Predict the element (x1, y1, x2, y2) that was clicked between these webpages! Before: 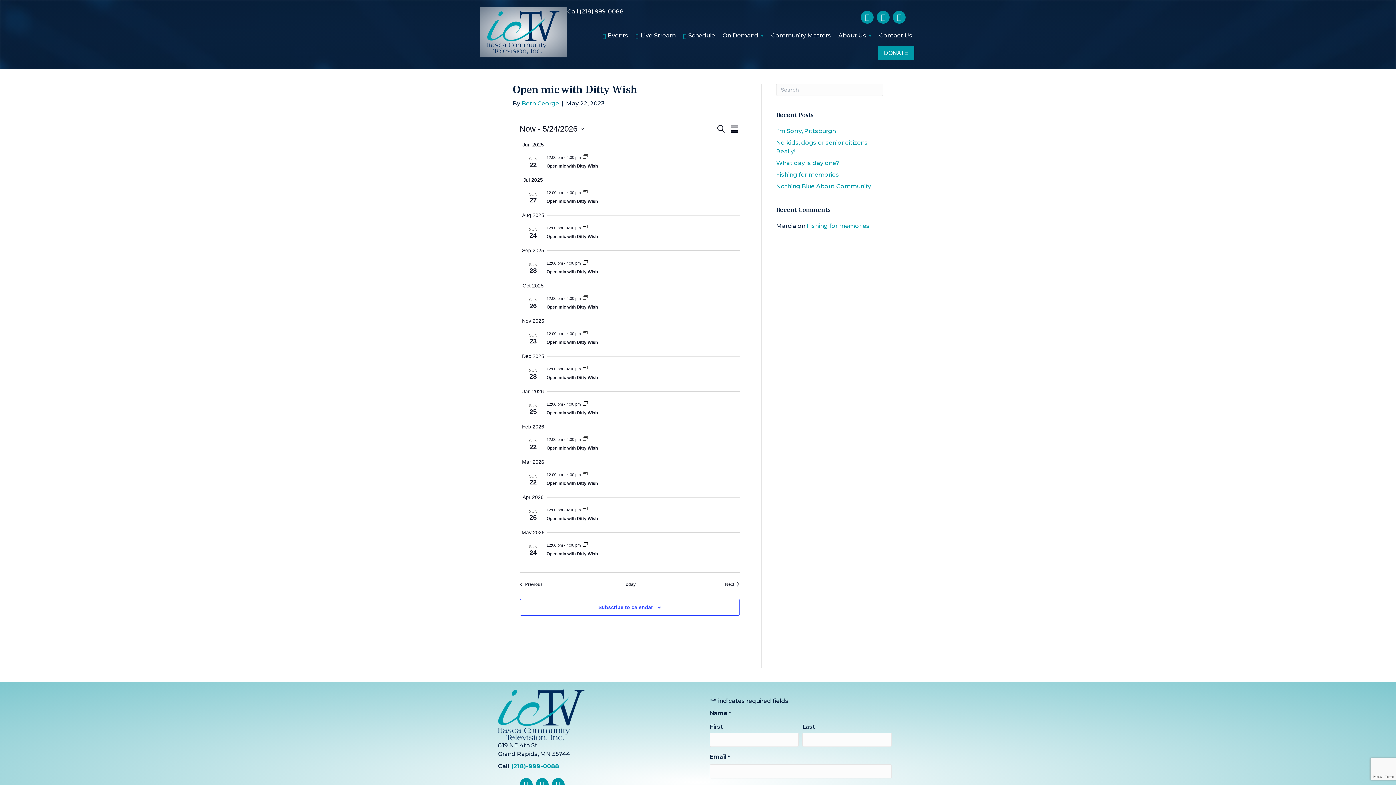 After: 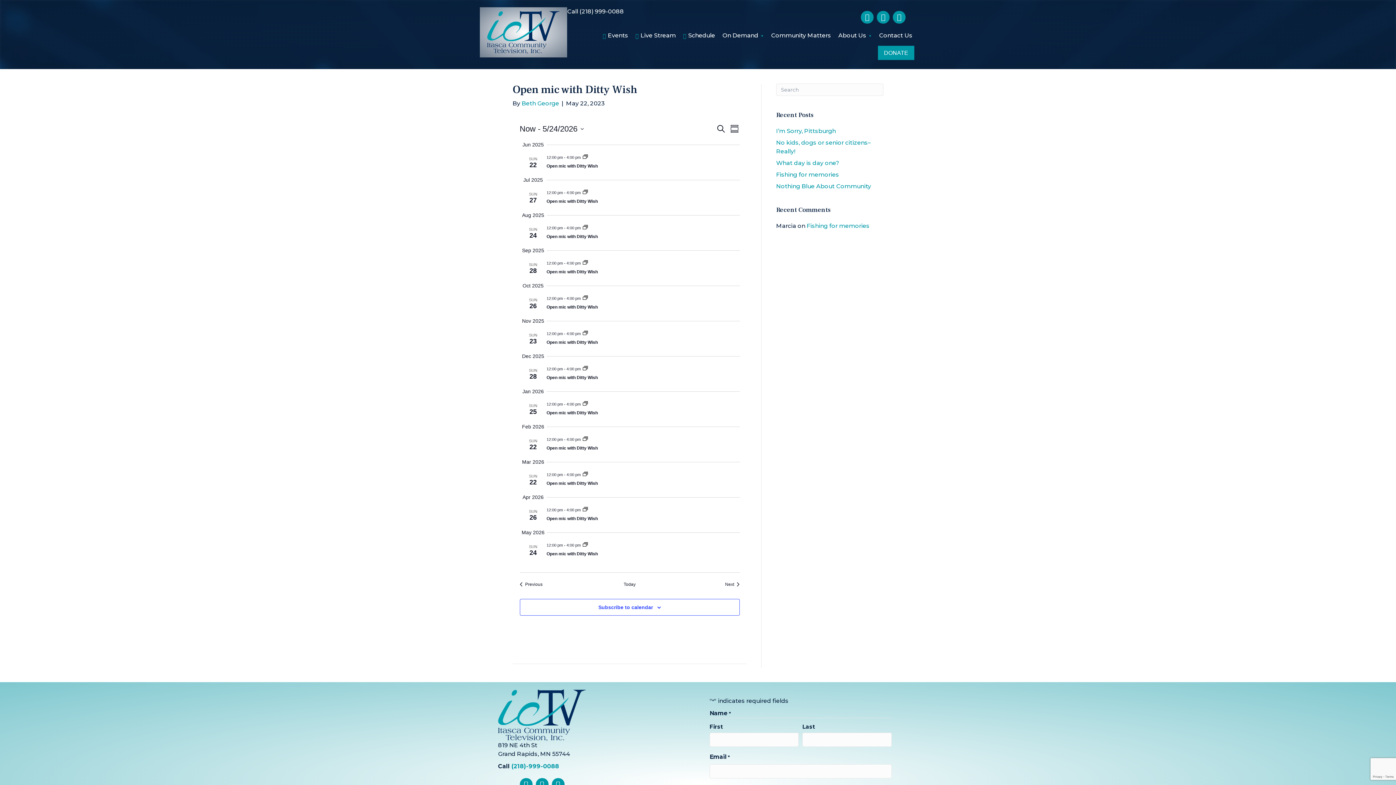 Action: bbox: (582, 296, 587, 300)